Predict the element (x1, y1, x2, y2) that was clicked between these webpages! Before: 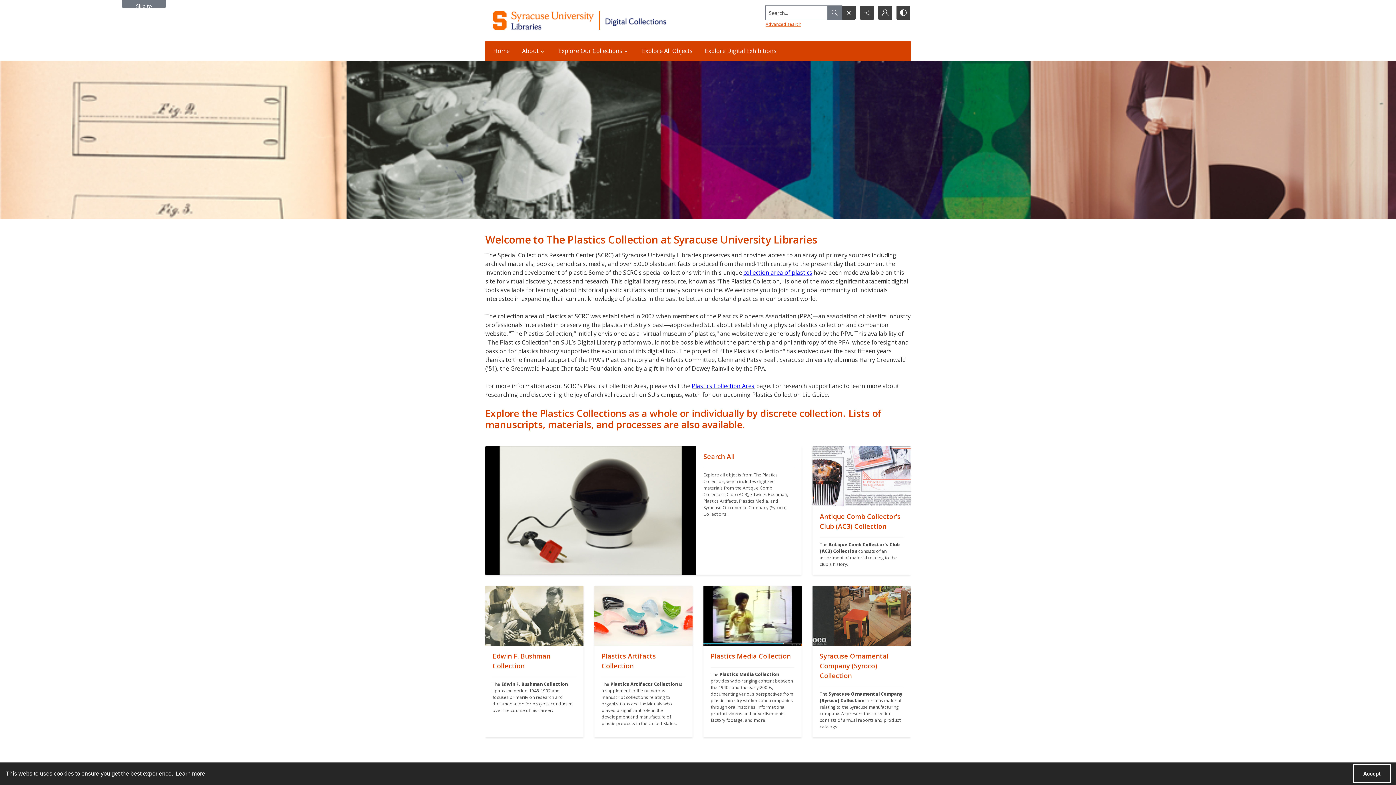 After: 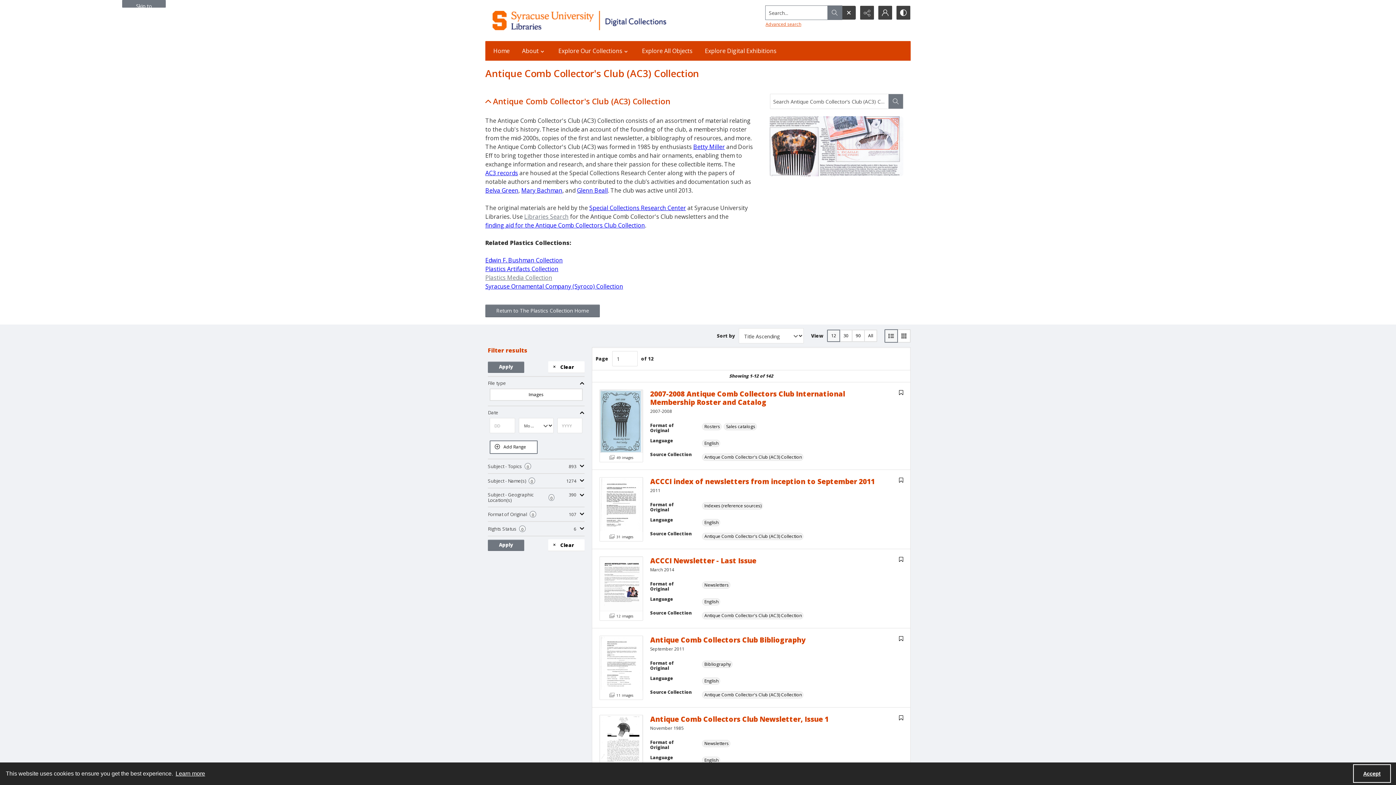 Action: bbox: (812, 446, 910, 506) label: ""